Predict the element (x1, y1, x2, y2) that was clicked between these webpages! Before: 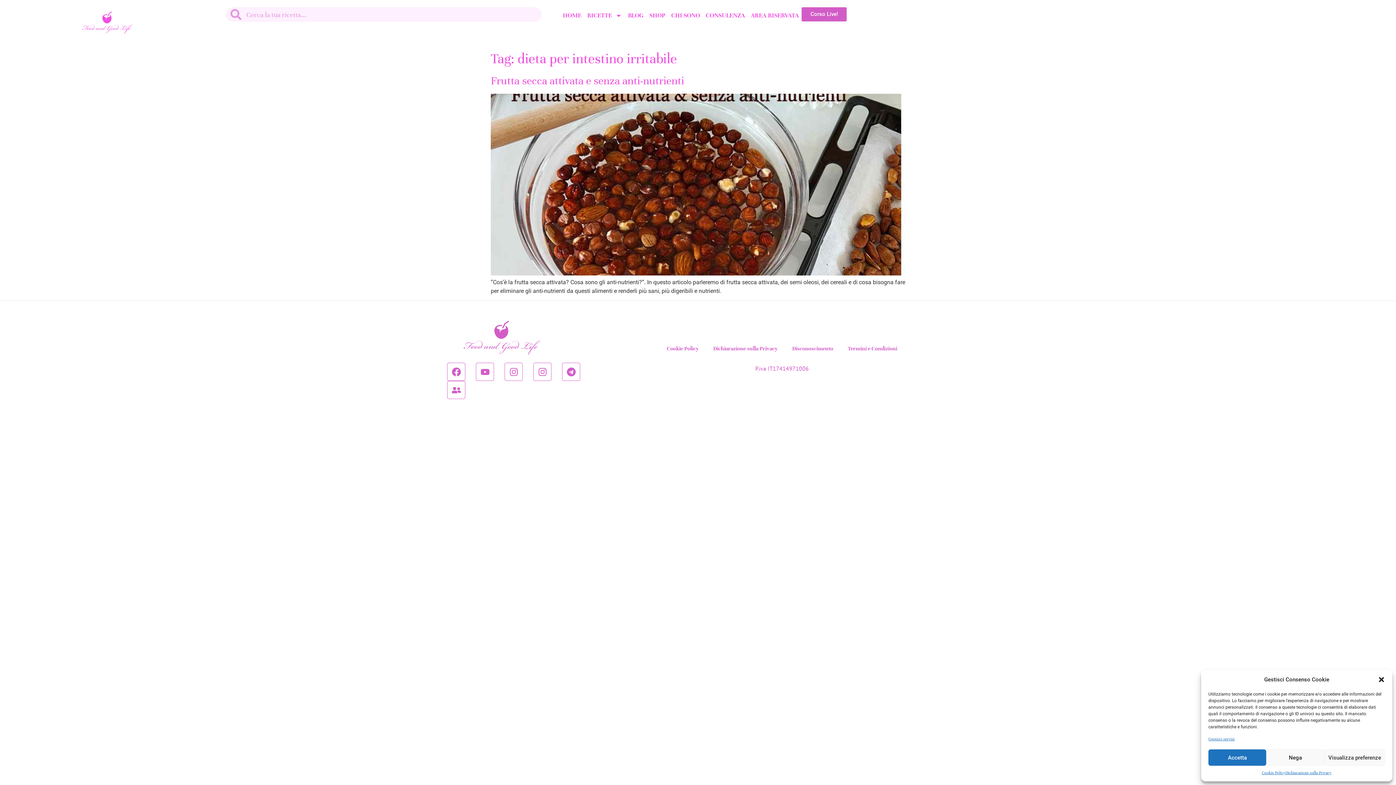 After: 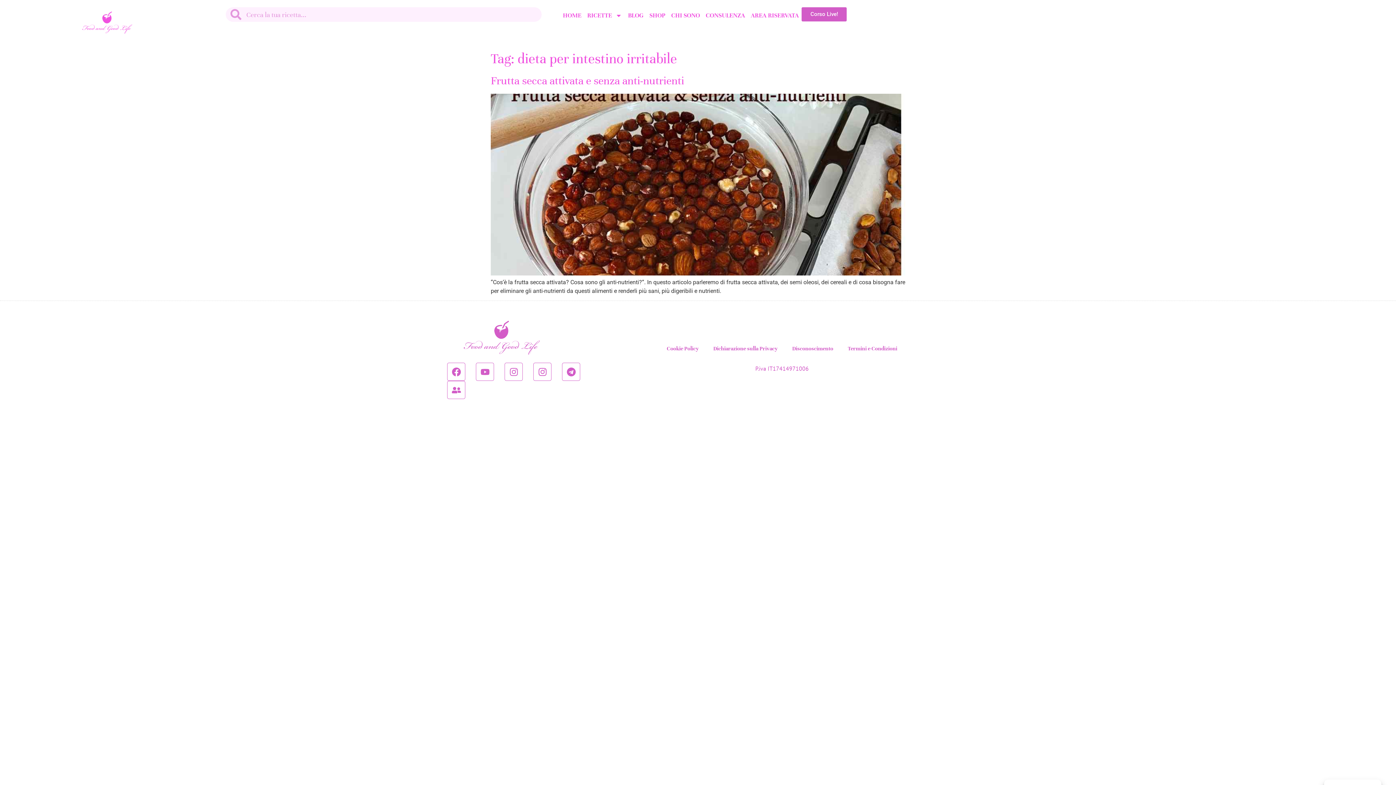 Action: bbox: (1266, 749, 1324, 766) label: Nega